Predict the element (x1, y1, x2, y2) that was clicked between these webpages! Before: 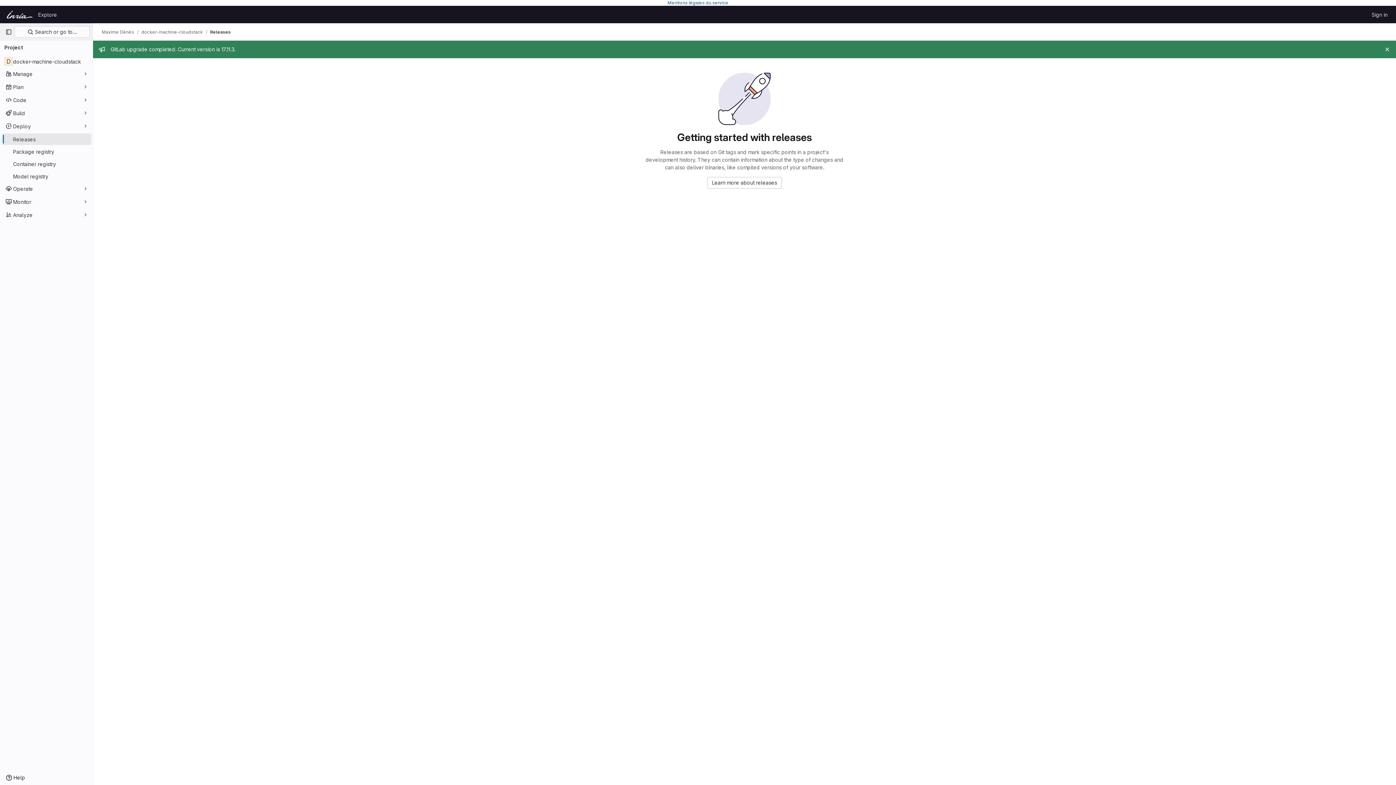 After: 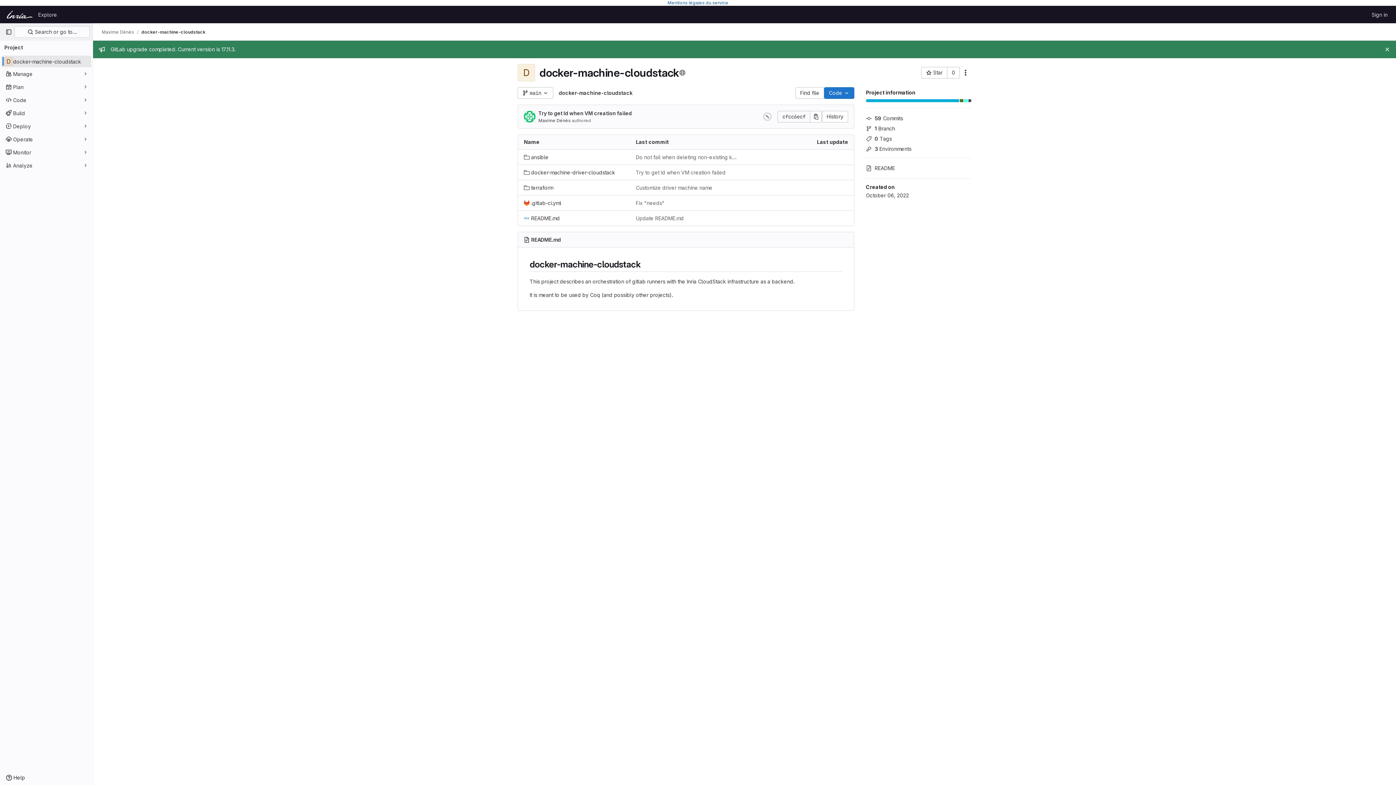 Action: bbox: (1, 55, 91, 67) label: docker-machine-cloudstack